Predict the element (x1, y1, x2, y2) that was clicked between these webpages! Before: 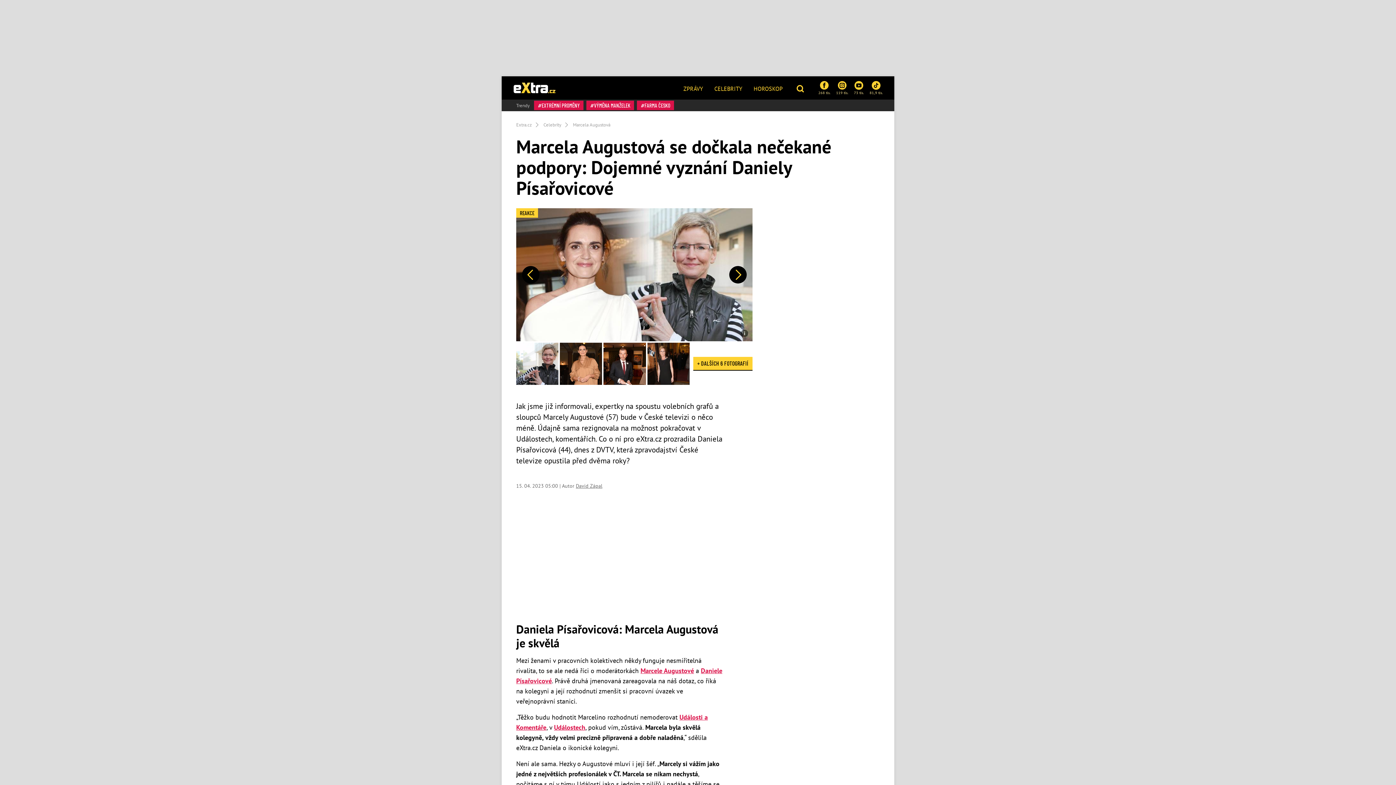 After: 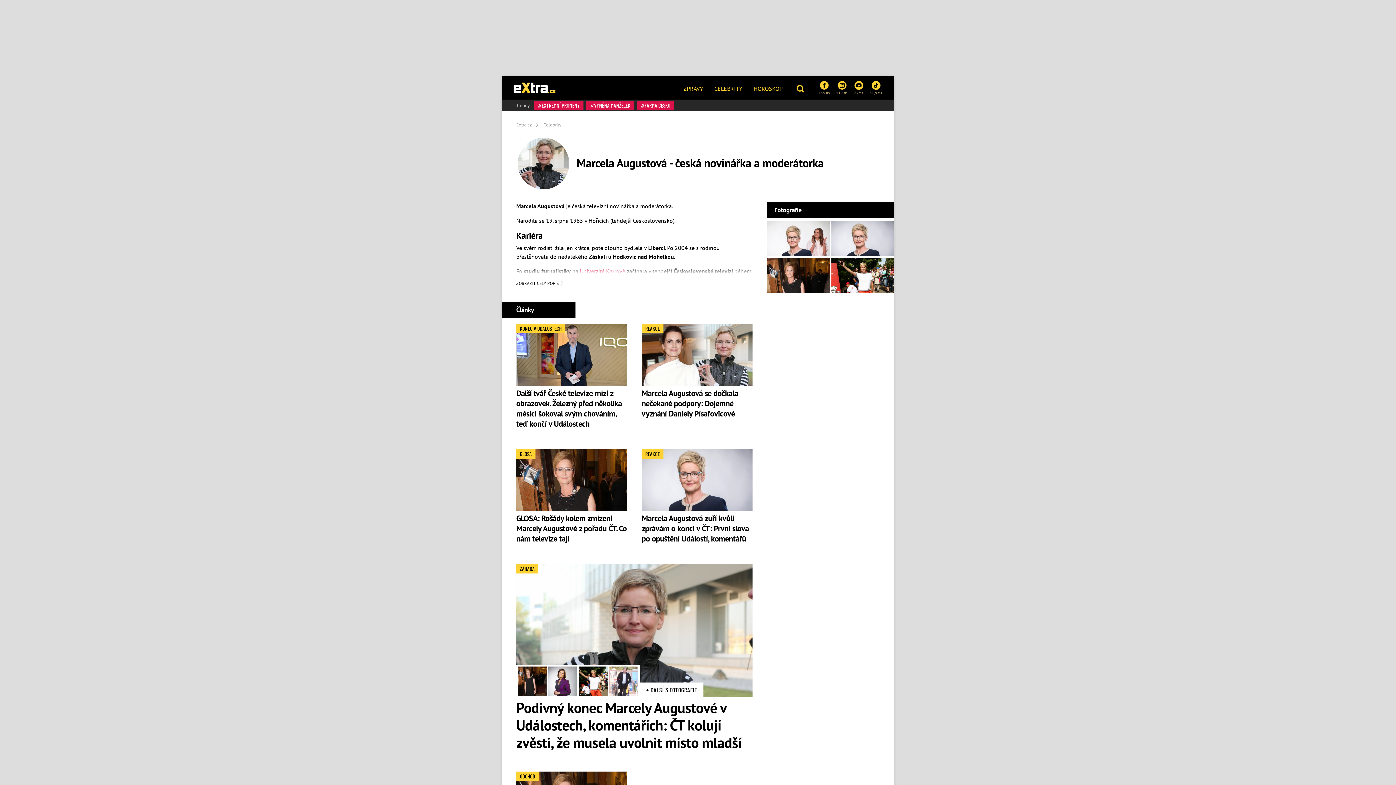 Action: label:  Marcela Augustová bbox: (572, 121, 610, 128)